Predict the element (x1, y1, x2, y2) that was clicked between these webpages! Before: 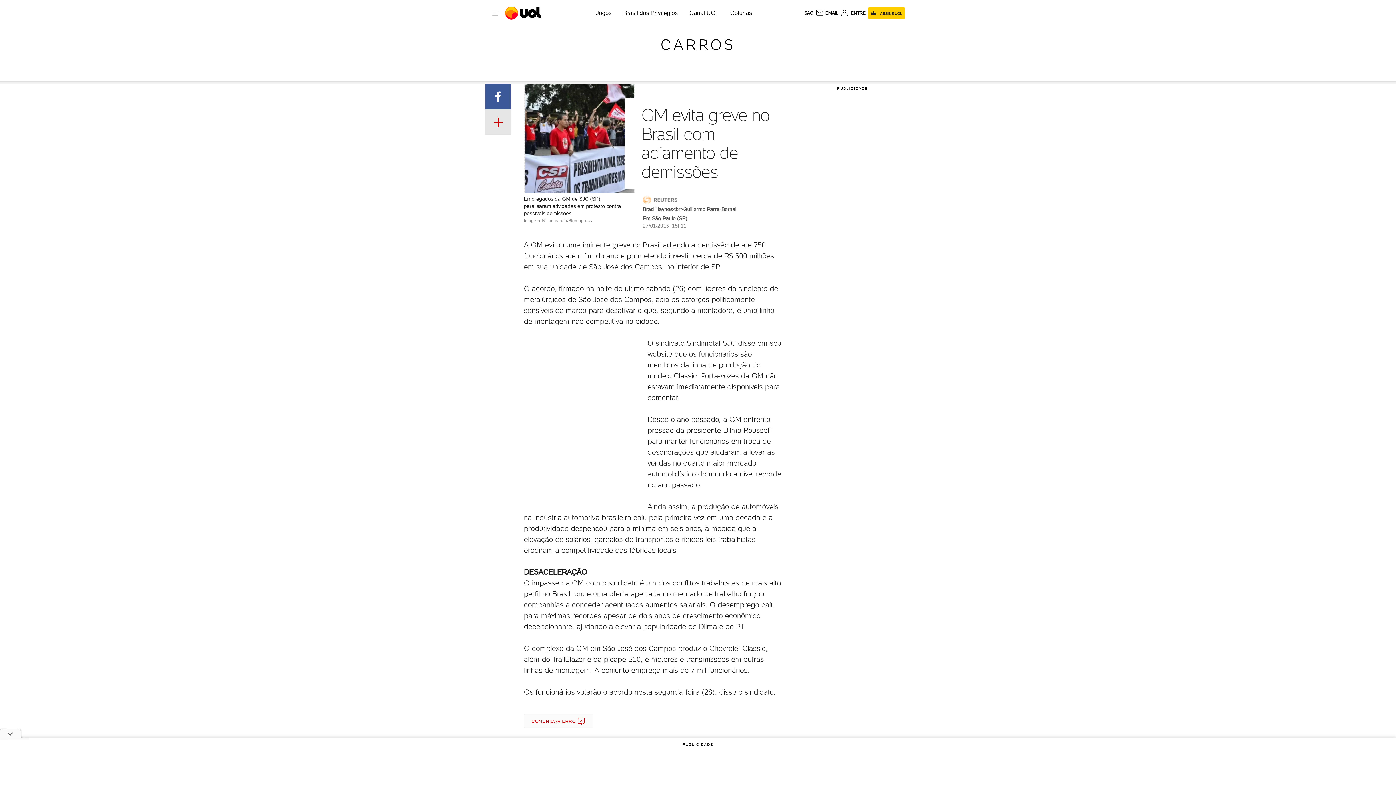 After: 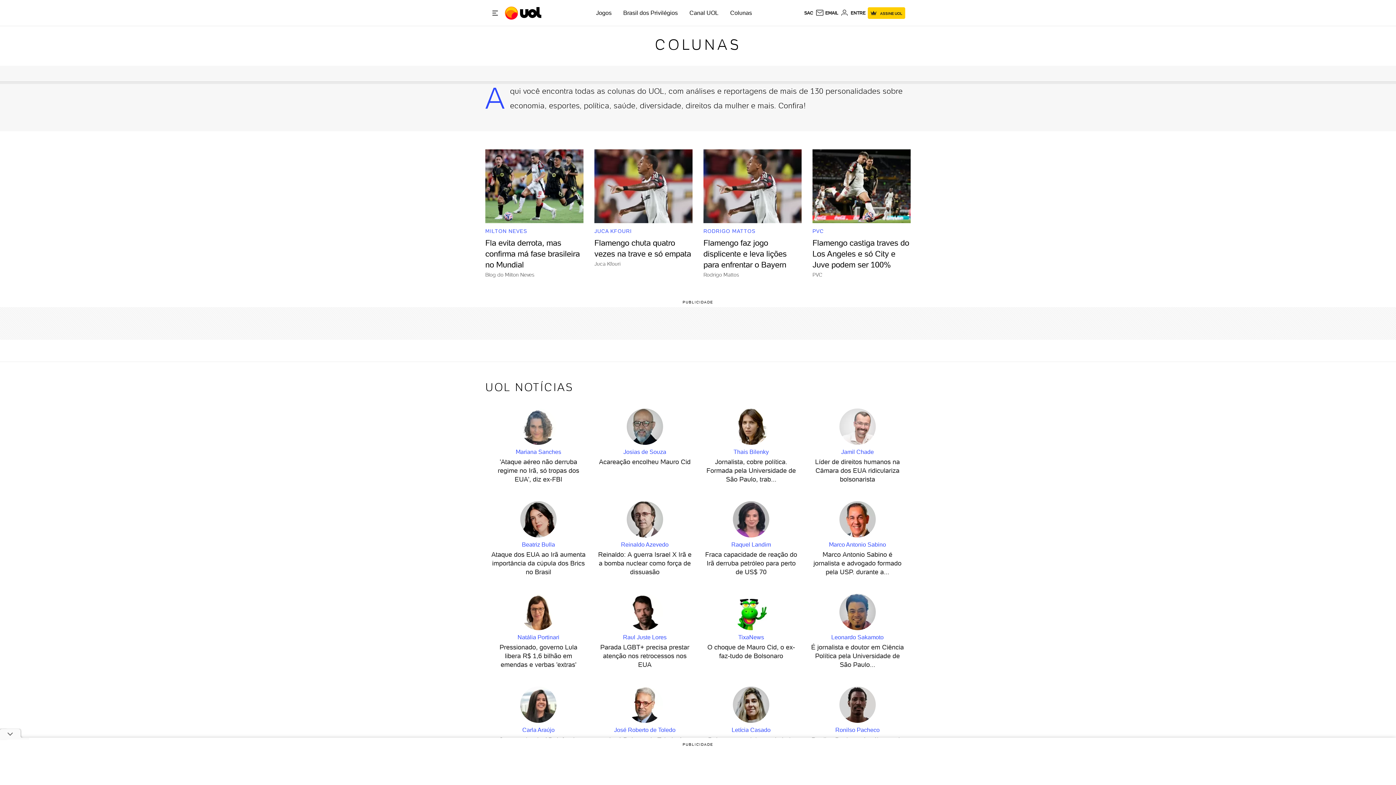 Action: bbox: (730, 9, 752, 16) label: Colunas